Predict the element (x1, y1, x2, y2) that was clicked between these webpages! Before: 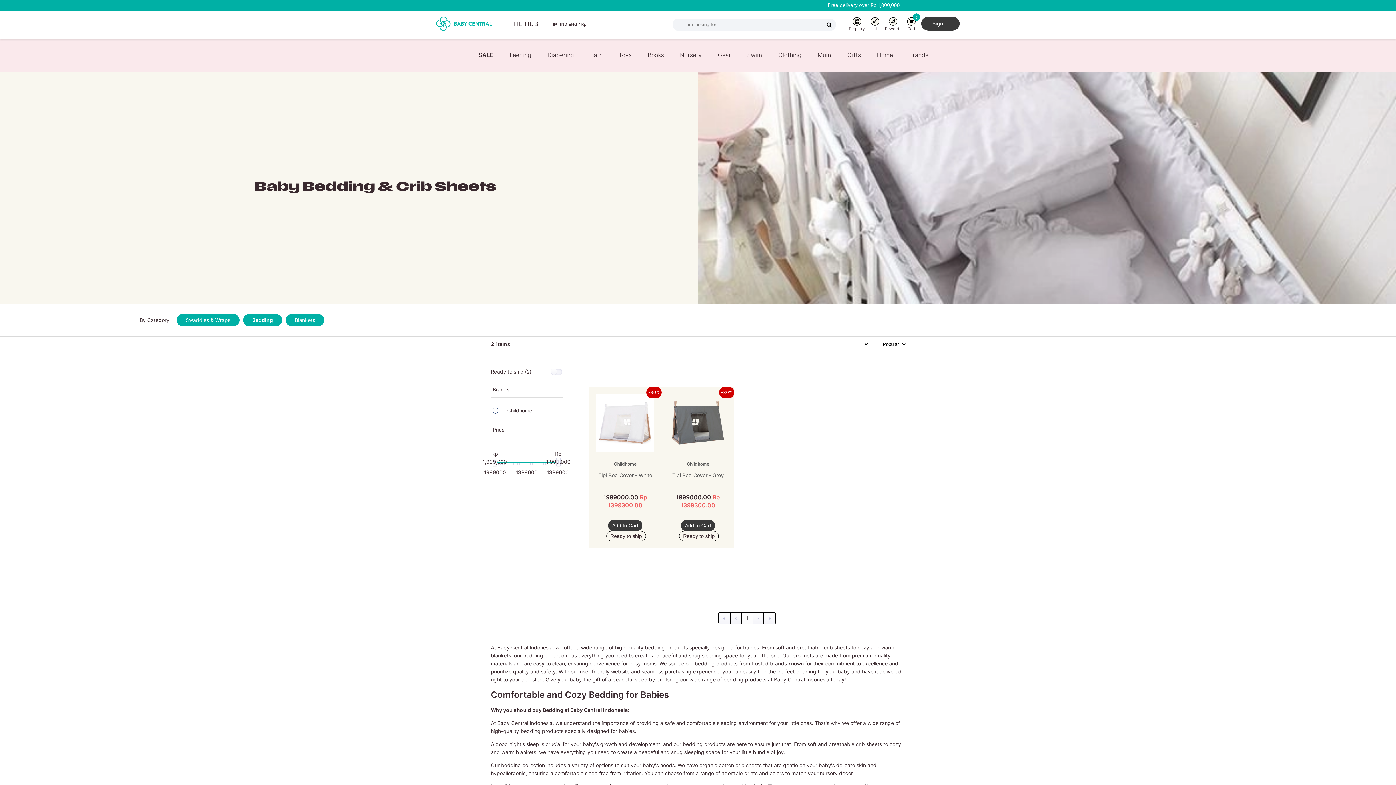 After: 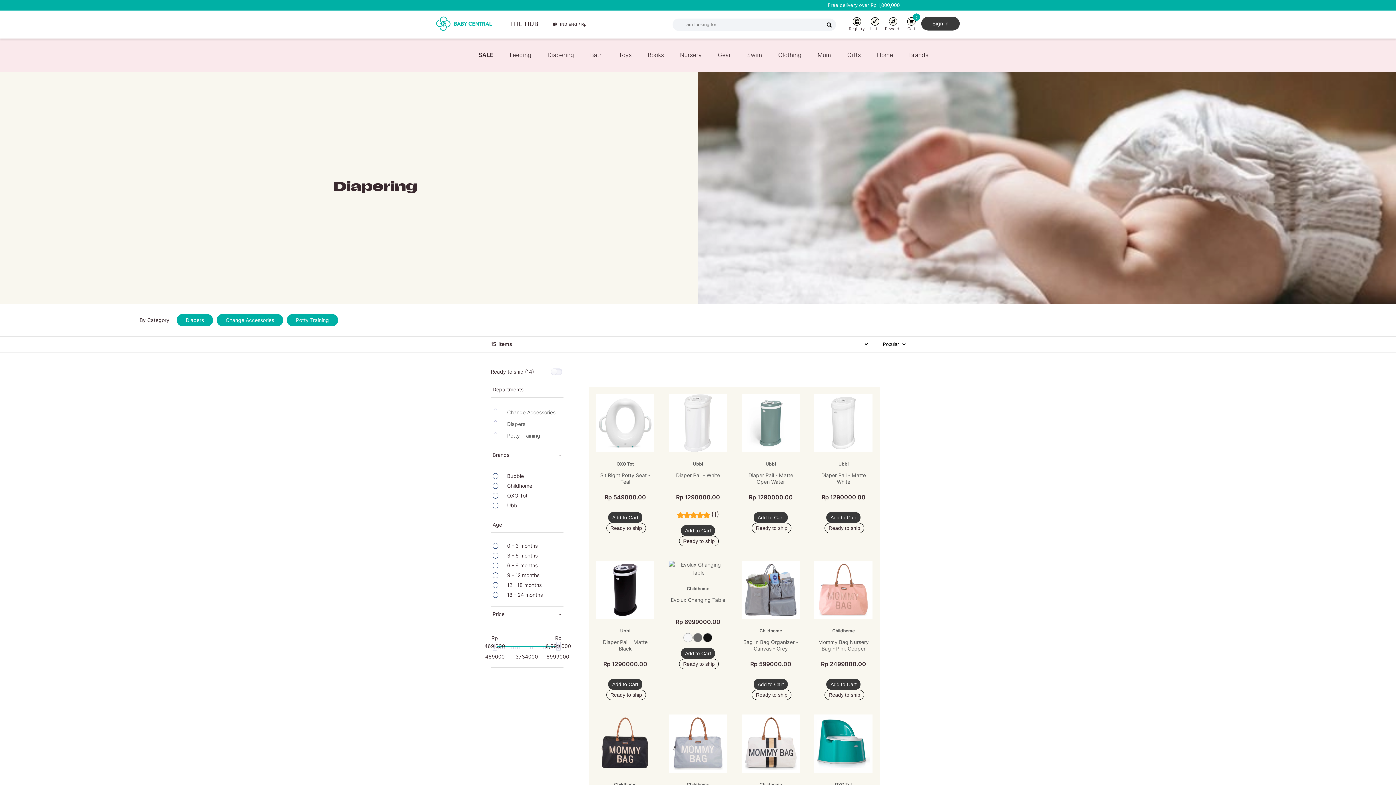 Action: bbox: (542, 44, 579, 66) label: Diapering